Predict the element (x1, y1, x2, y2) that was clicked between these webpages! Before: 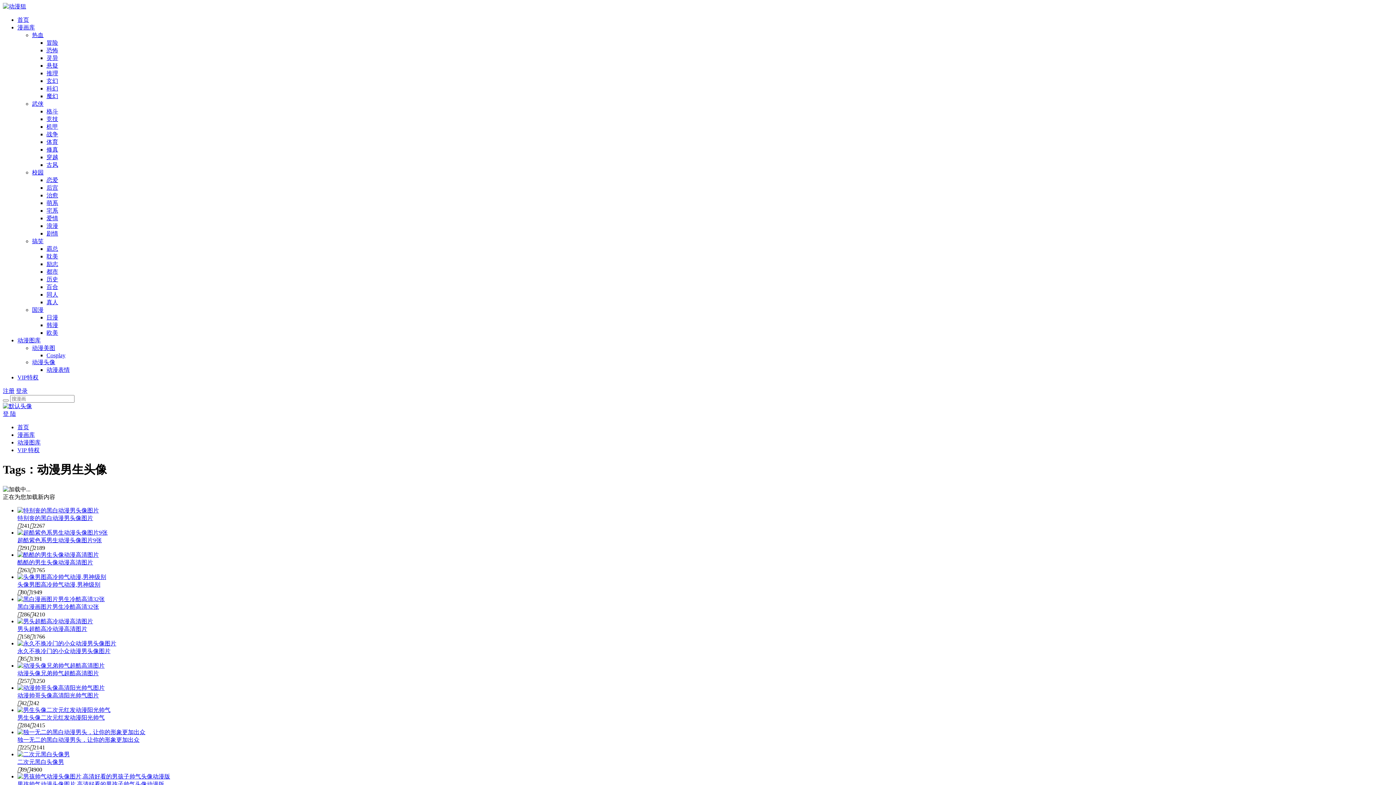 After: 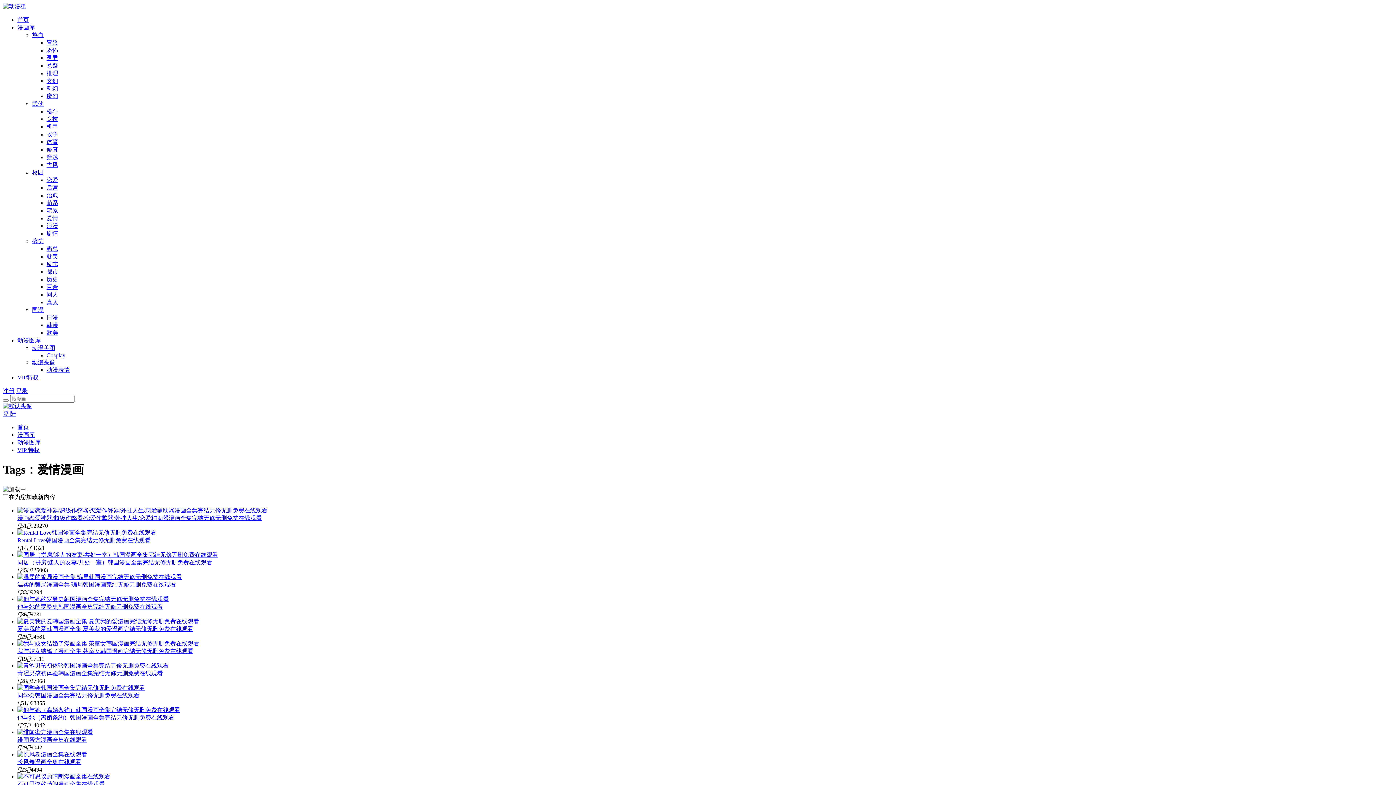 Action: label: 爱情 bbox: (46, 215, 58, 221)